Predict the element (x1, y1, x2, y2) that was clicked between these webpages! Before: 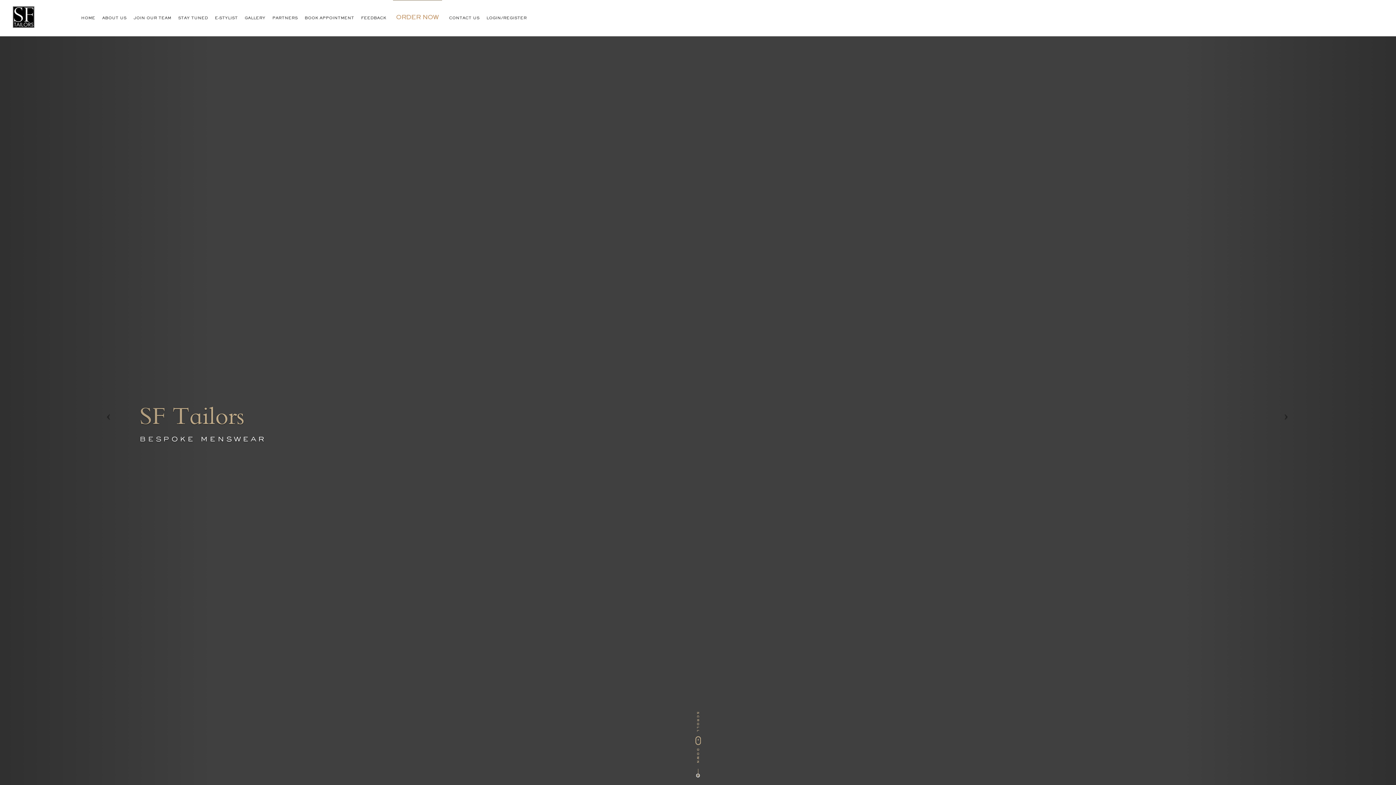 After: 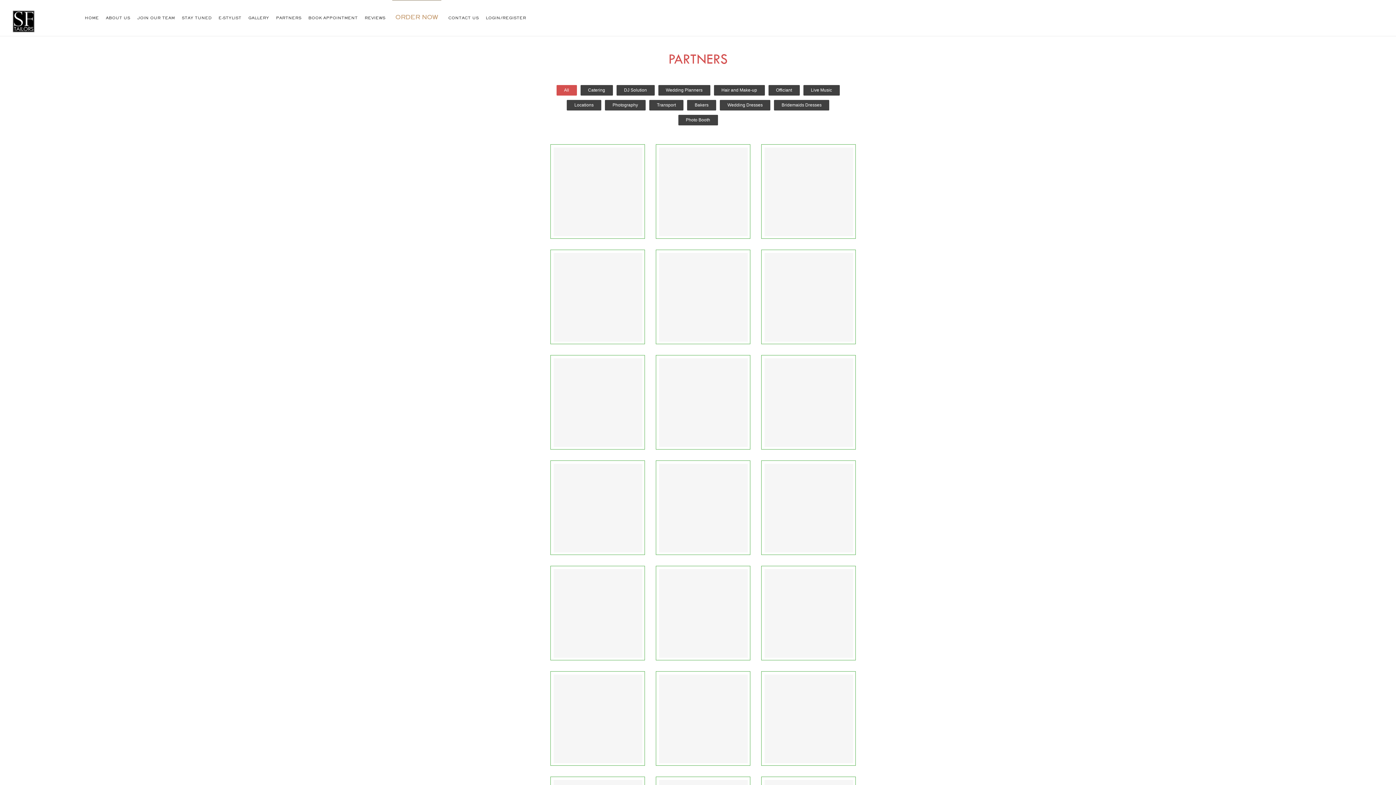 Action: bbox: (272, 0, 297, 36) label: PARTNERS